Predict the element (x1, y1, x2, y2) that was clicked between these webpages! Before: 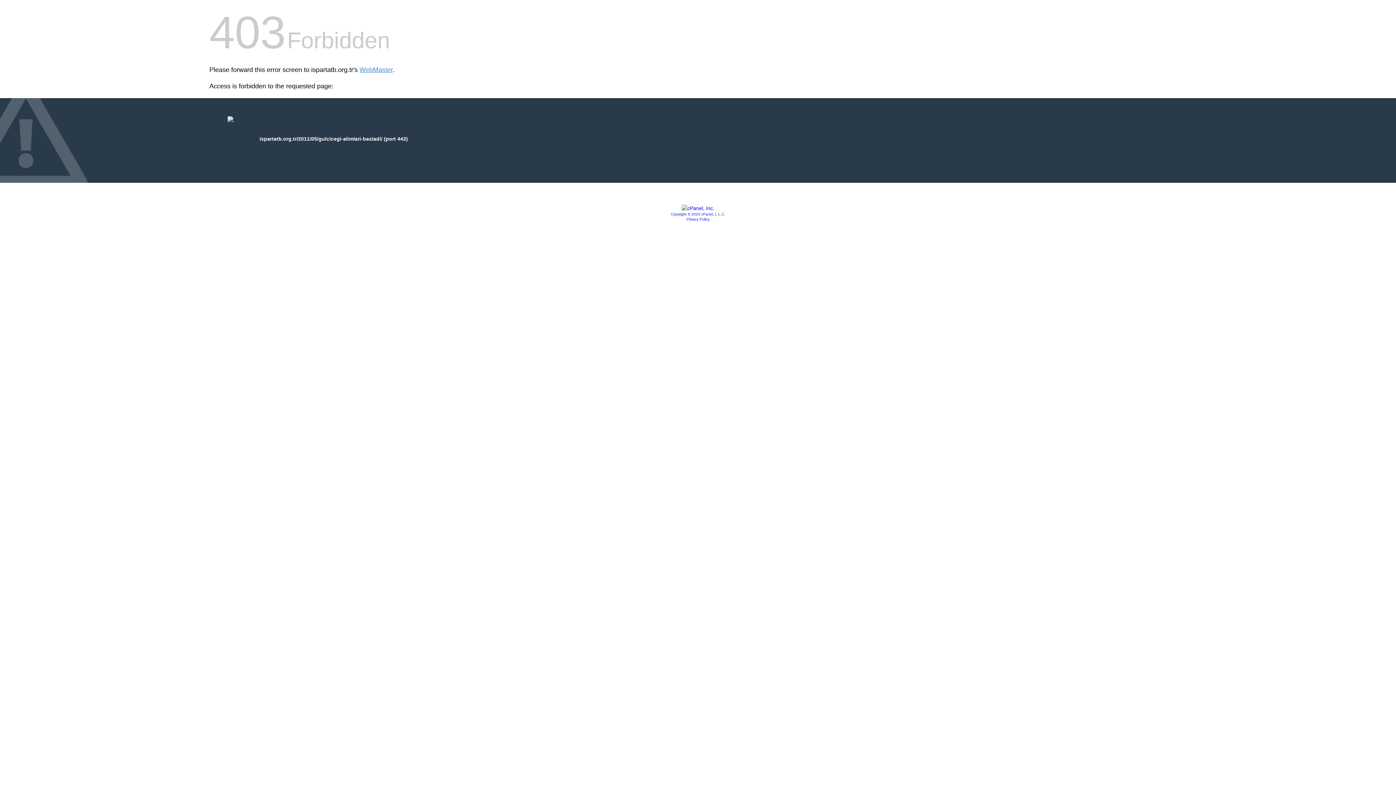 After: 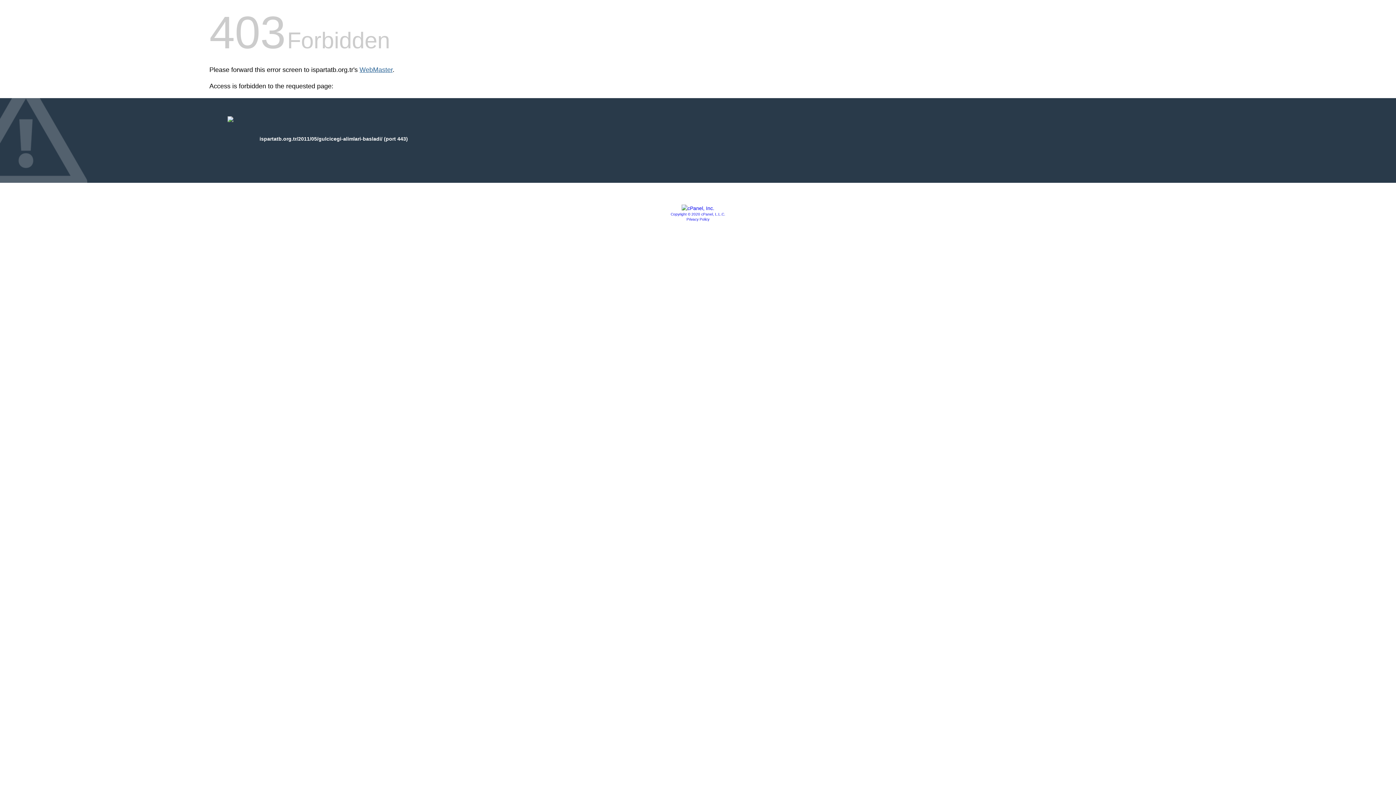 Action: bbox: (359, 66, 392, 73) label: WebMaster